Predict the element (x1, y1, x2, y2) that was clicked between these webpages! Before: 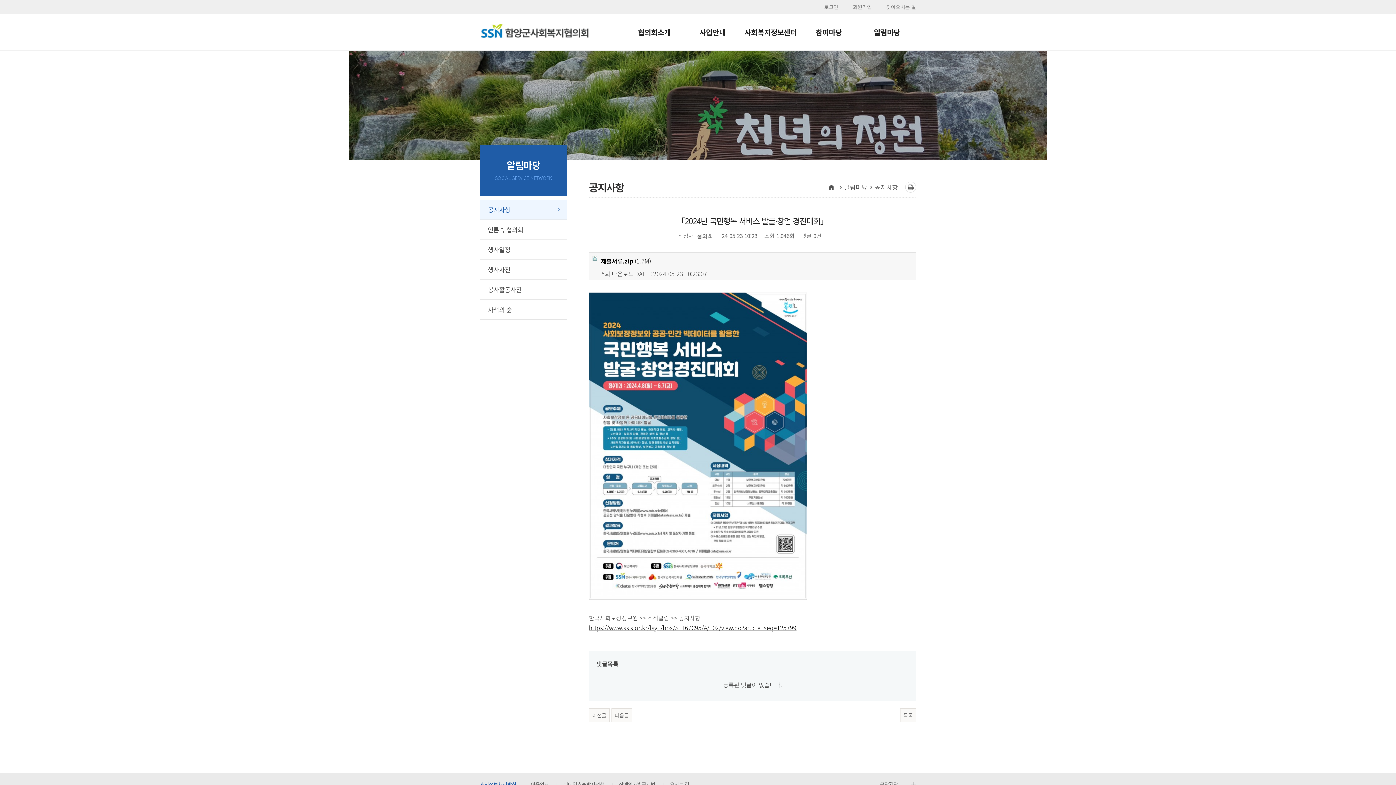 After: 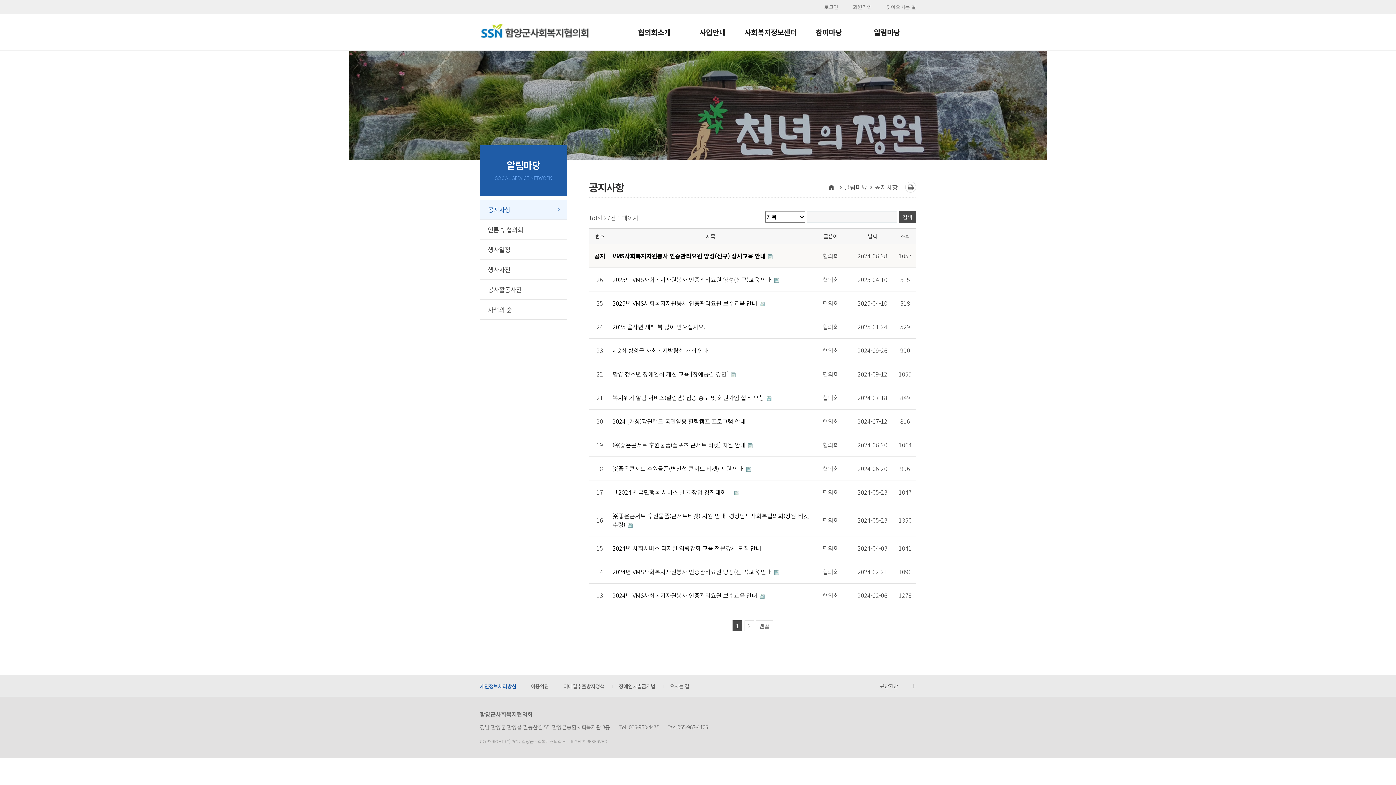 Action: label: 알림마당 bbox: (858, 14, 916, 50)